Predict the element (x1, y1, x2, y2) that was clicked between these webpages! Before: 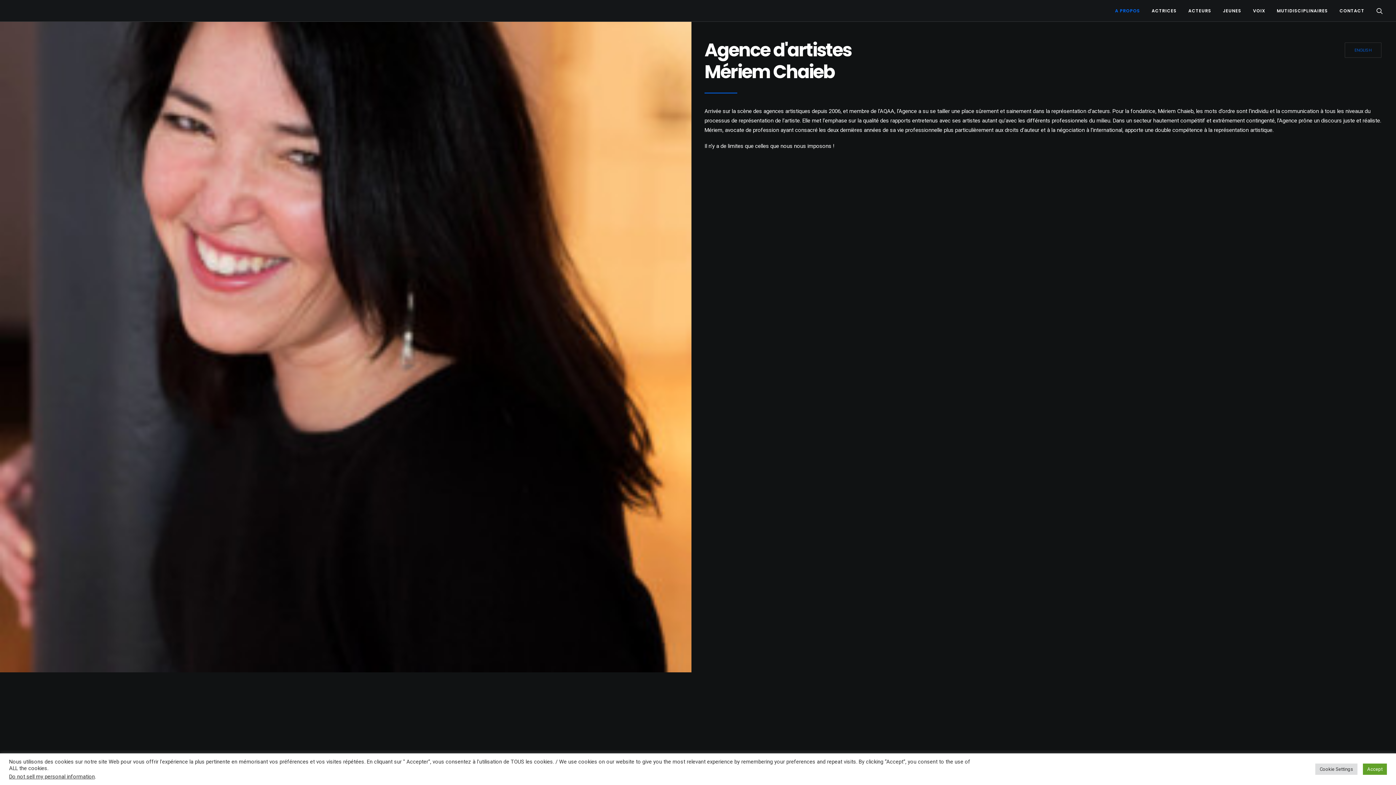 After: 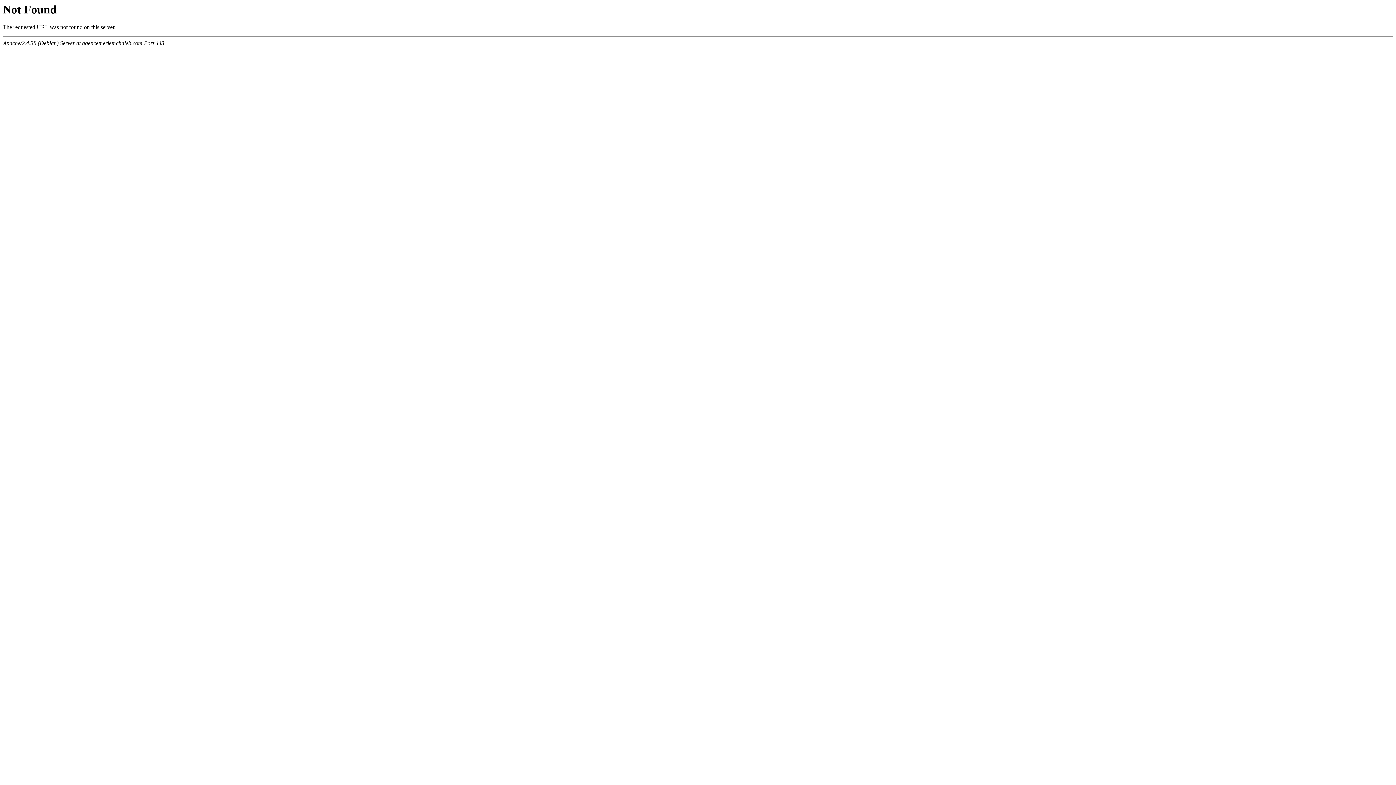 Action: label: ENGLISH bbox: (1345, 42, 1381, 57)